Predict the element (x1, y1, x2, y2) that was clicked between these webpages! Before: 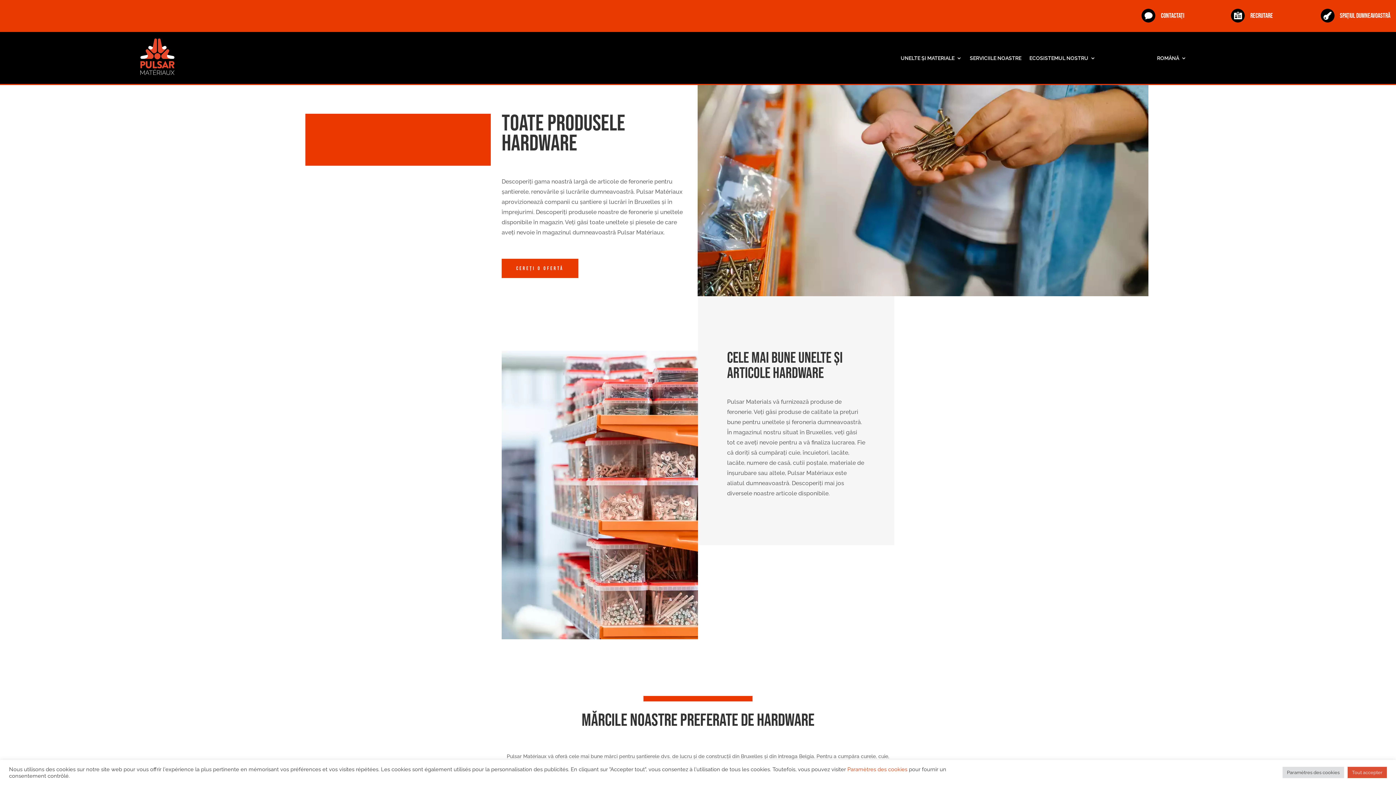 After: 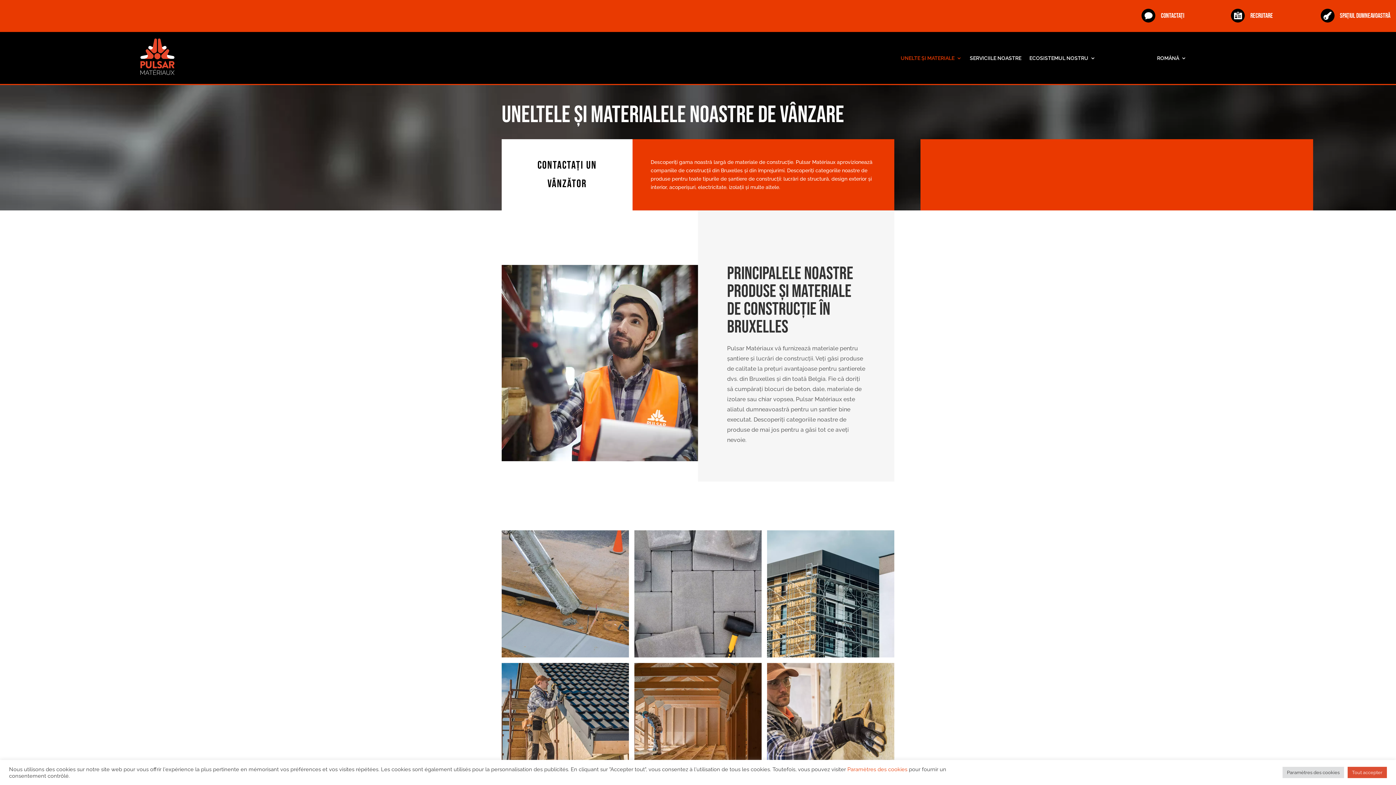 Action: label: UNELTE ȘI MATERIALE bbox: (900, 55, 962, 63)